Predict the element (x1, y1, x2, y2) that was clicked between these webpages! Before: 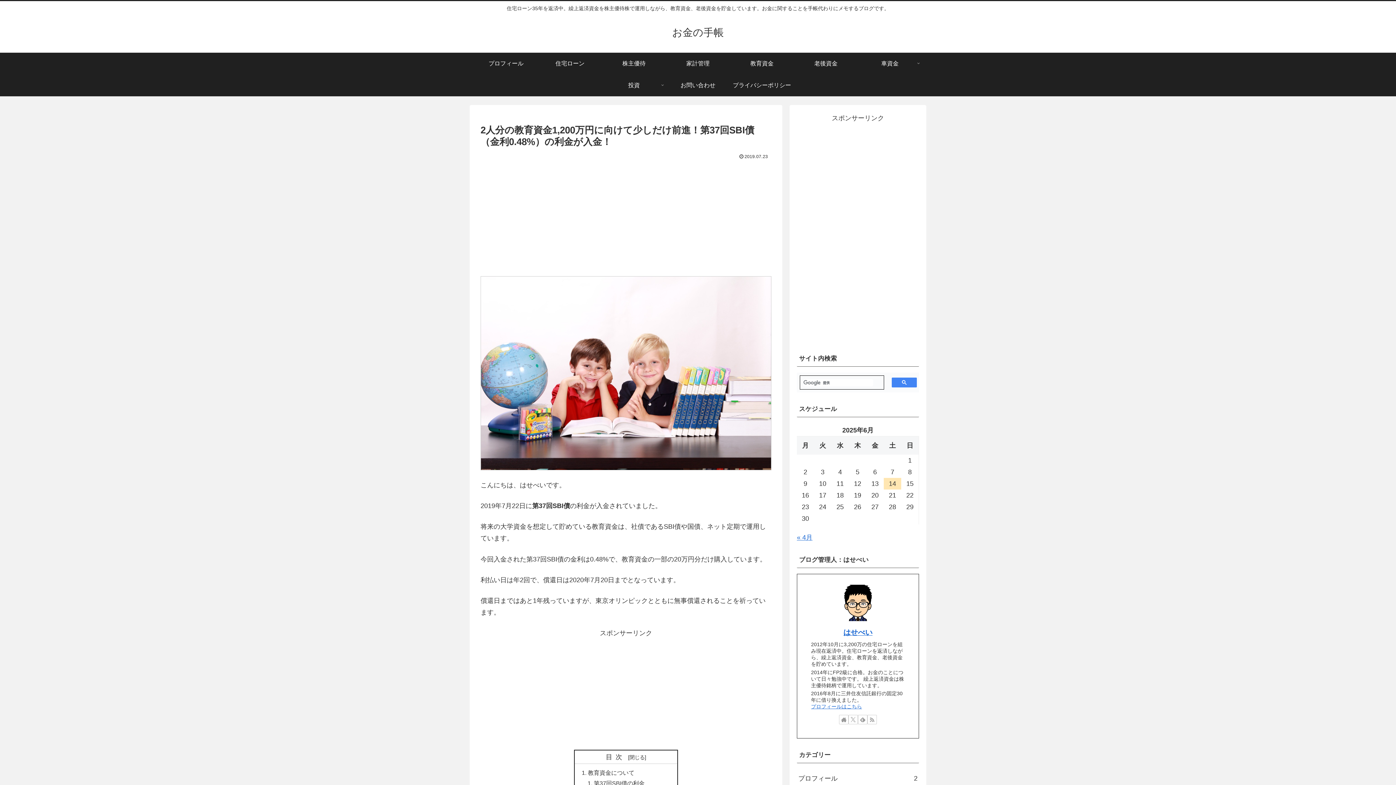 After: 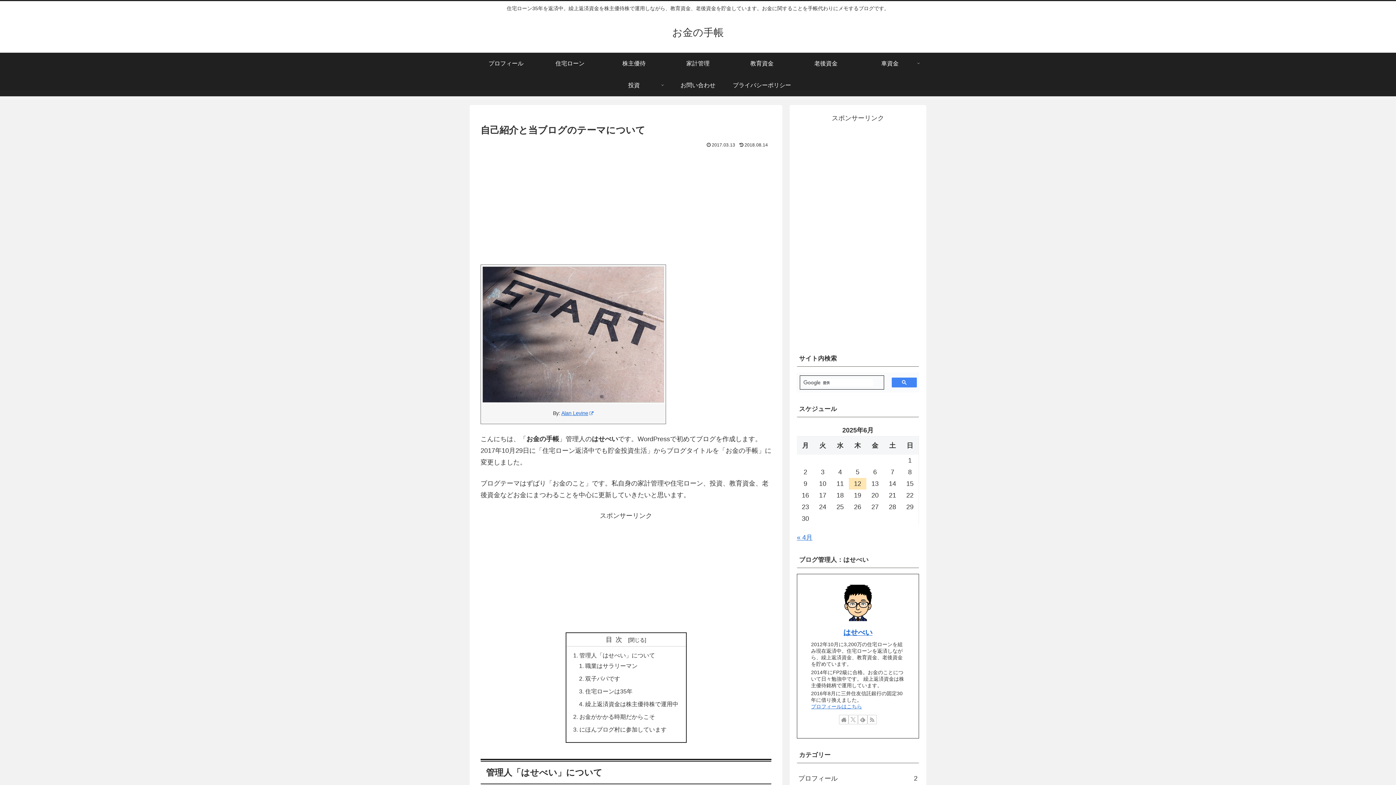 Action: bbox: (811, 703, 862, 709) label: プロフィールはこちら